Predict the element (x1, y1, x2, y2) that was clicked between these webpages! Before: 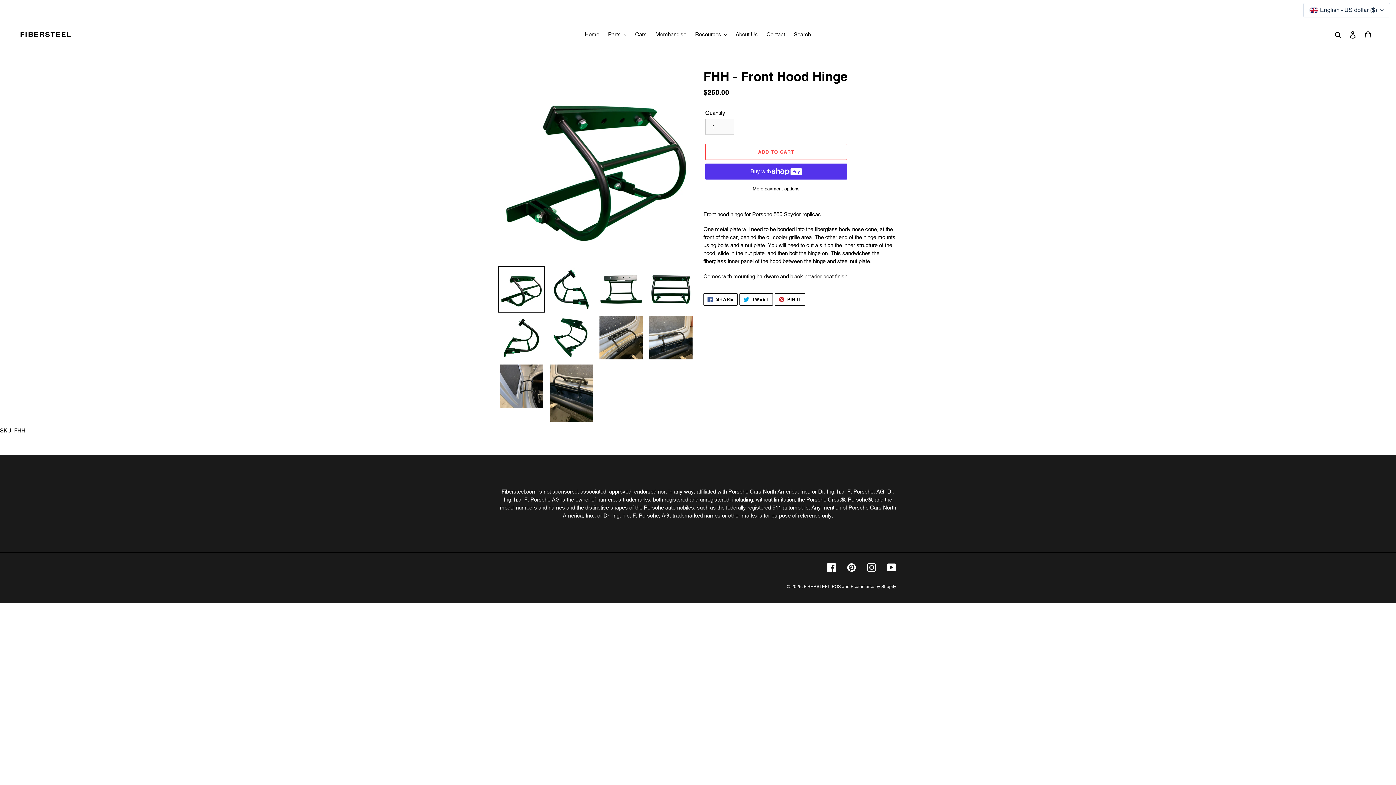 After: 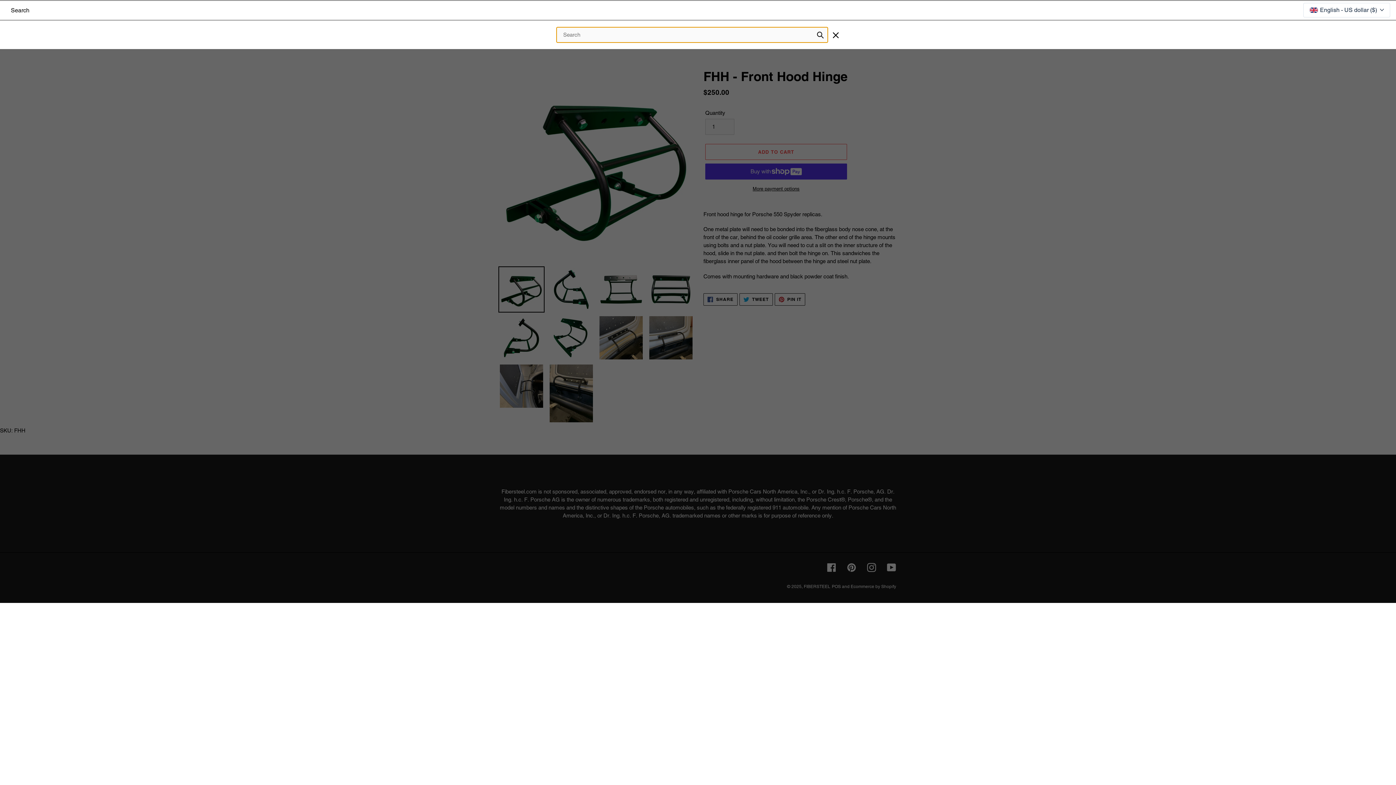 Action: label: Search bbox: (1332, 30, 1345, 38)